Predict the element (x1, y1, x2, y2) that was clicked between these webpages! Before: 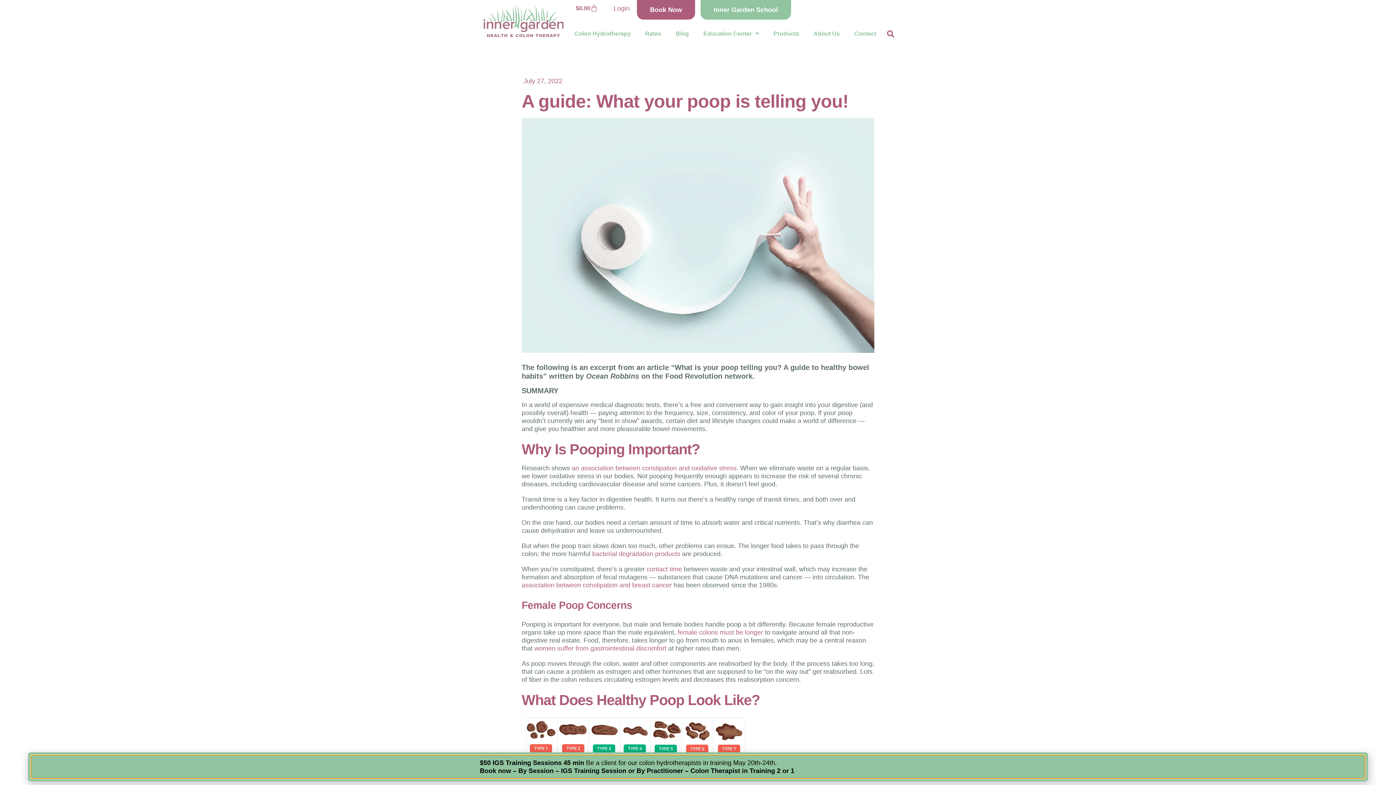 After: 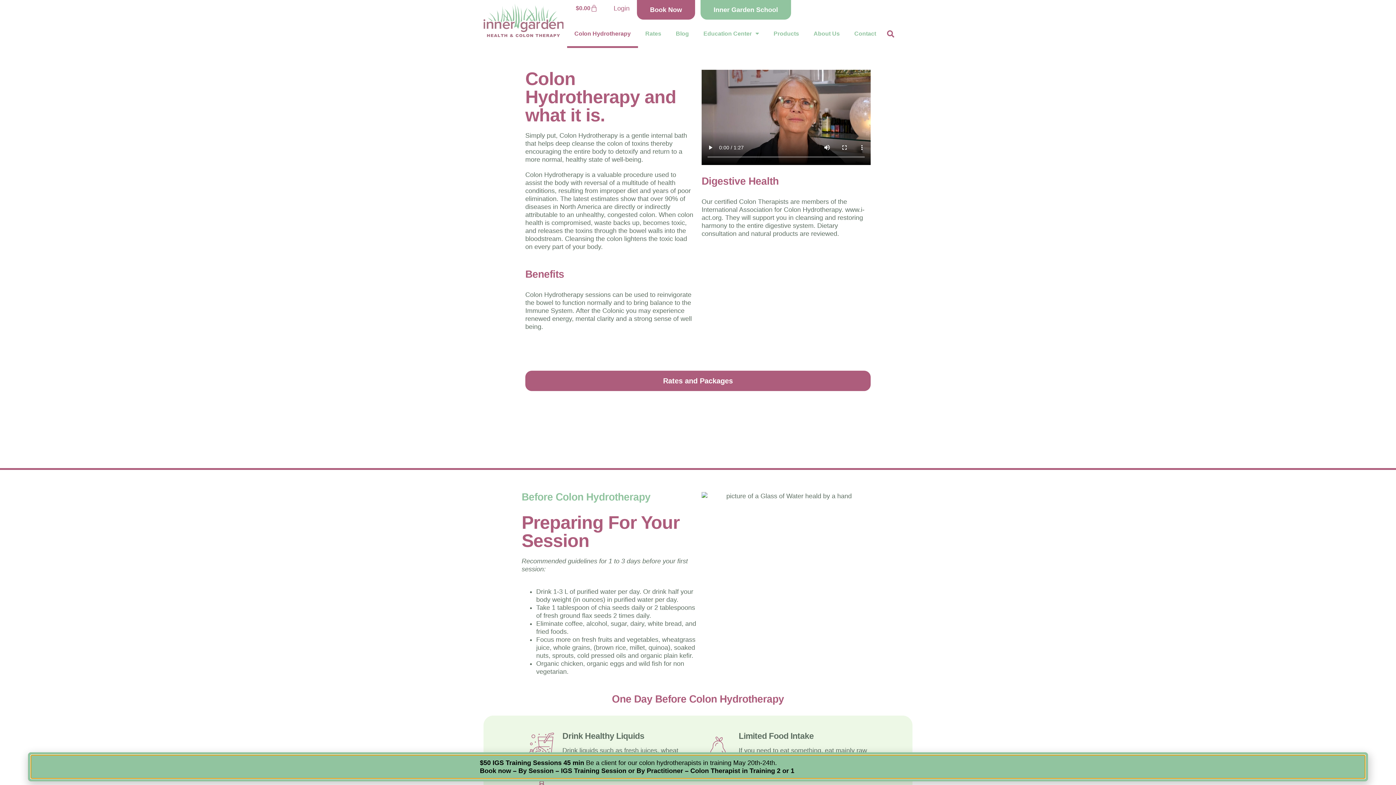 Action: bbox: (567, 19, 638, 48) label: Colon Hydrotherapy